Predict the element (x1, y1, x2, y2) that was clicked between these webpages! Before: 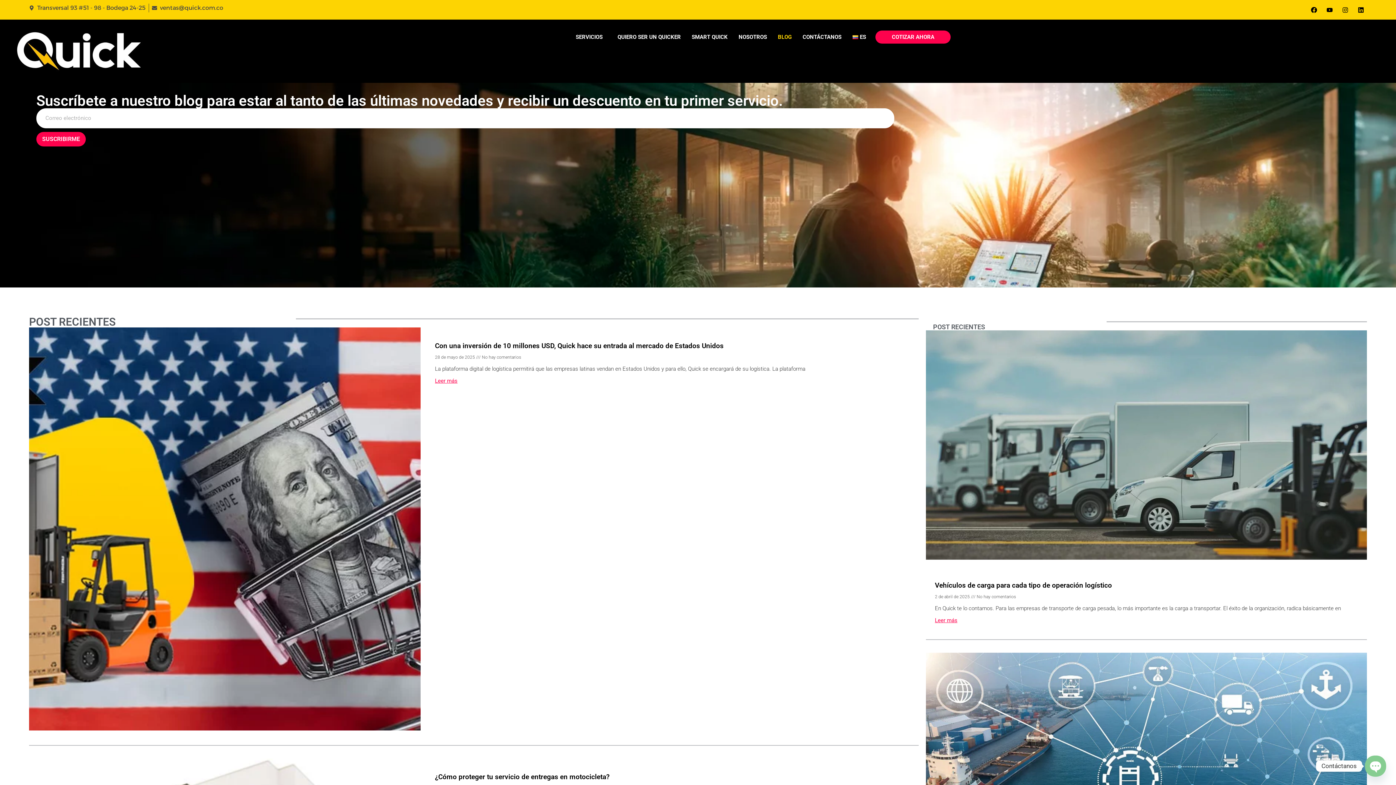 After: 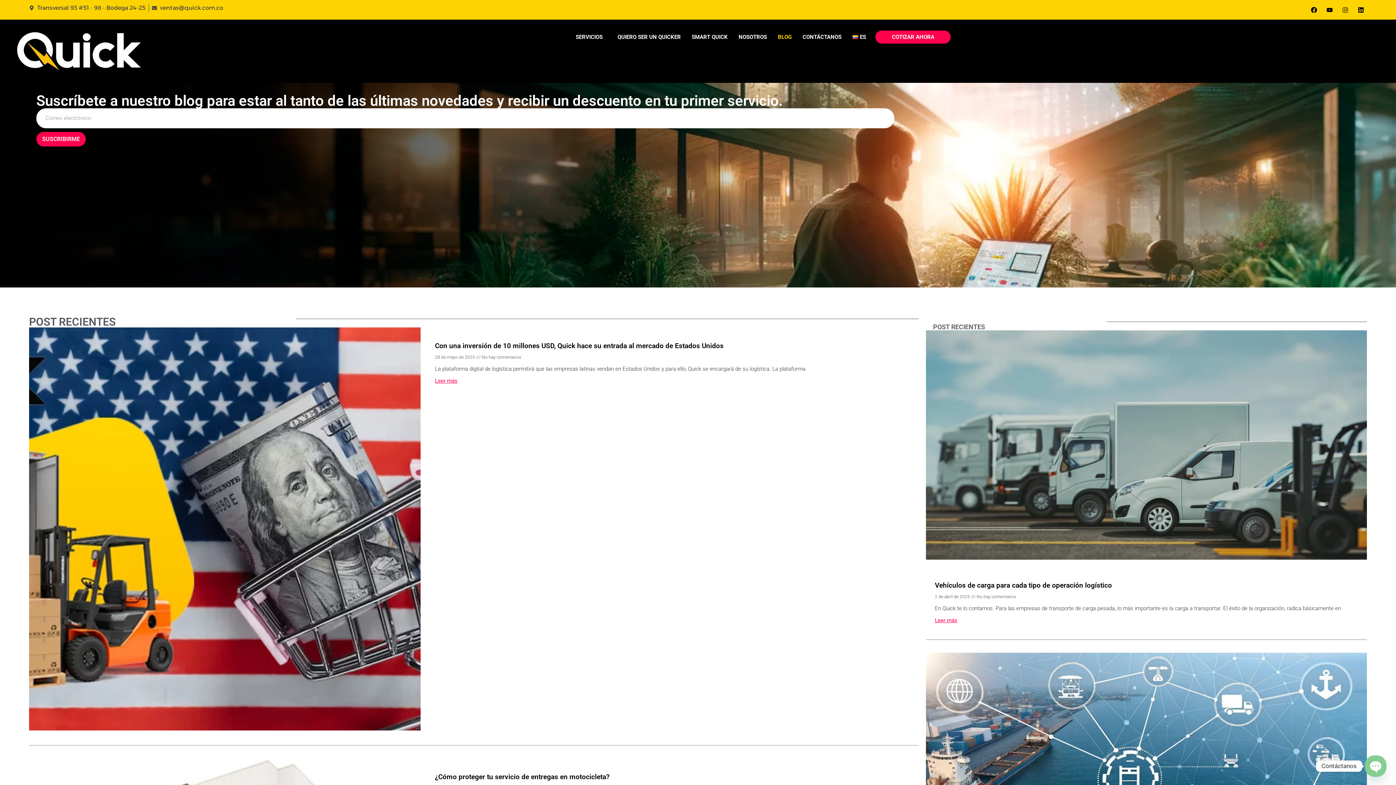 Action: bbox: (1339, 3, 1351, 16) label: Instagram